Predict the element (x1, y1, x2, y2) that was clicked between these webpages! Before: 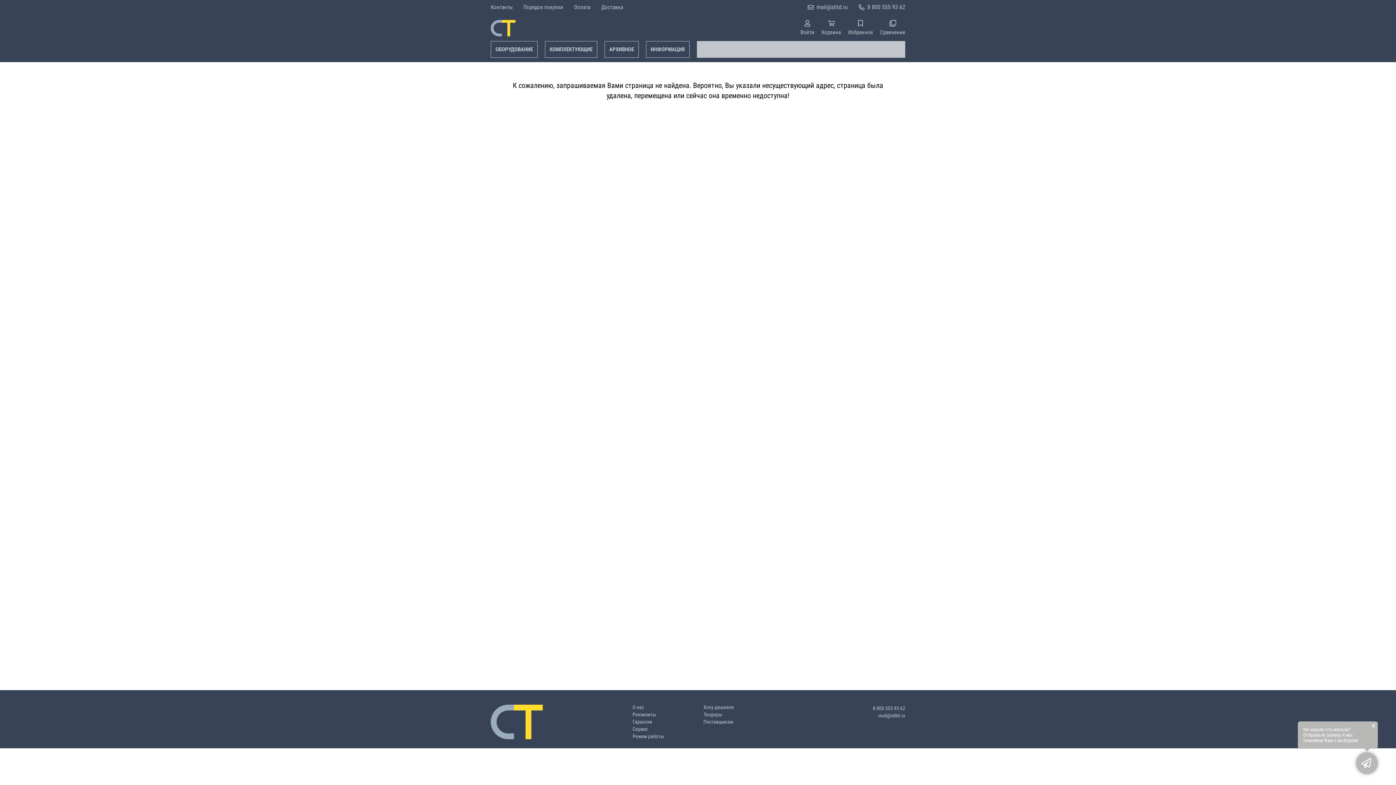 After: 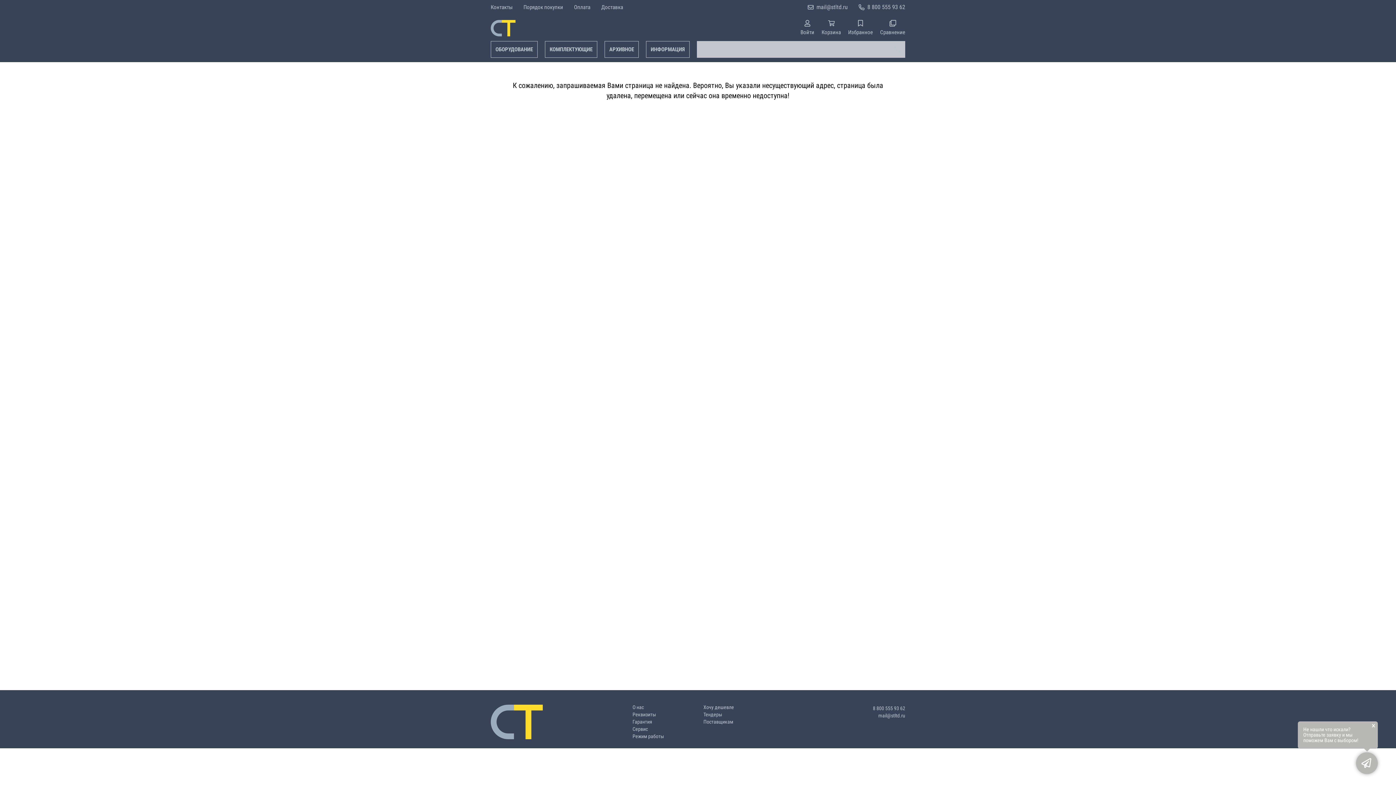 Action: bbox: (891, 42, 904, 55)